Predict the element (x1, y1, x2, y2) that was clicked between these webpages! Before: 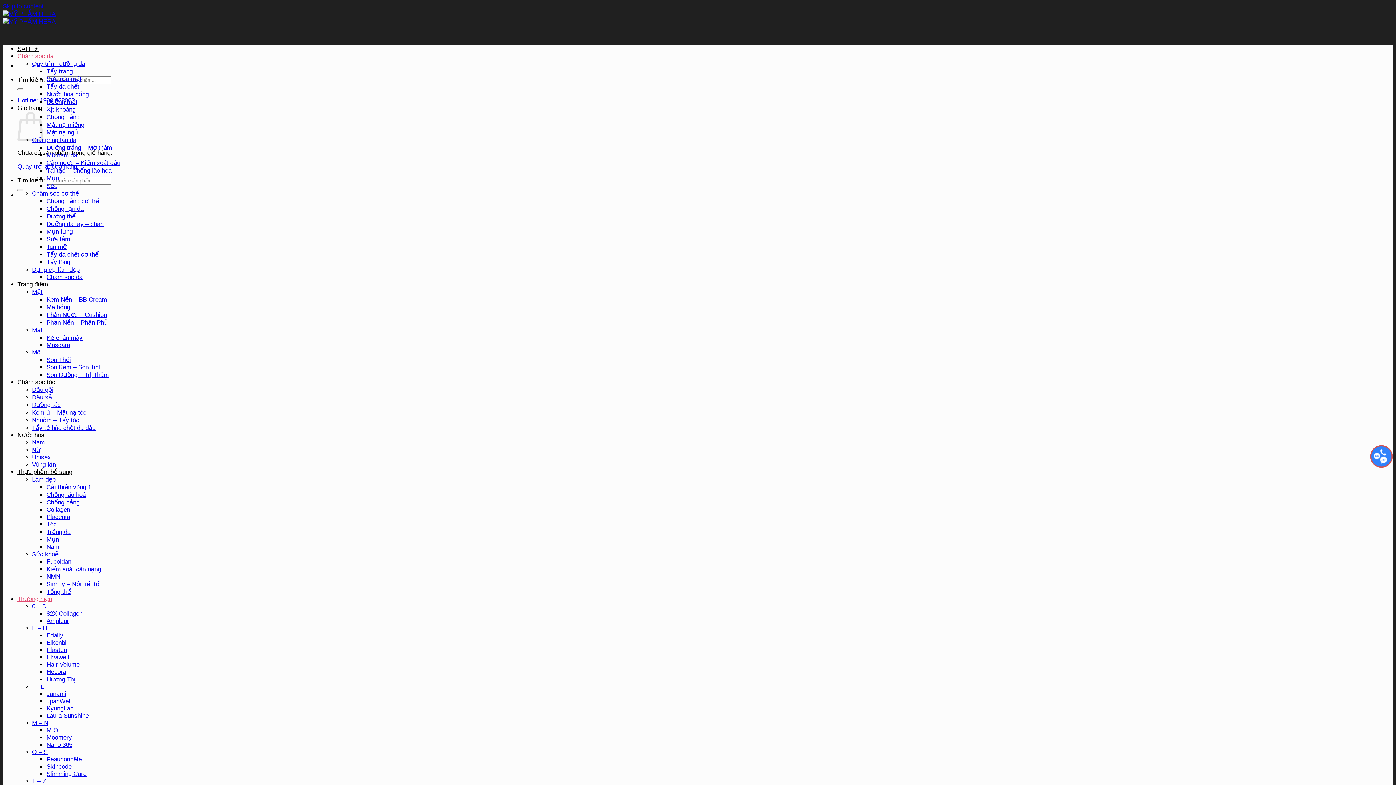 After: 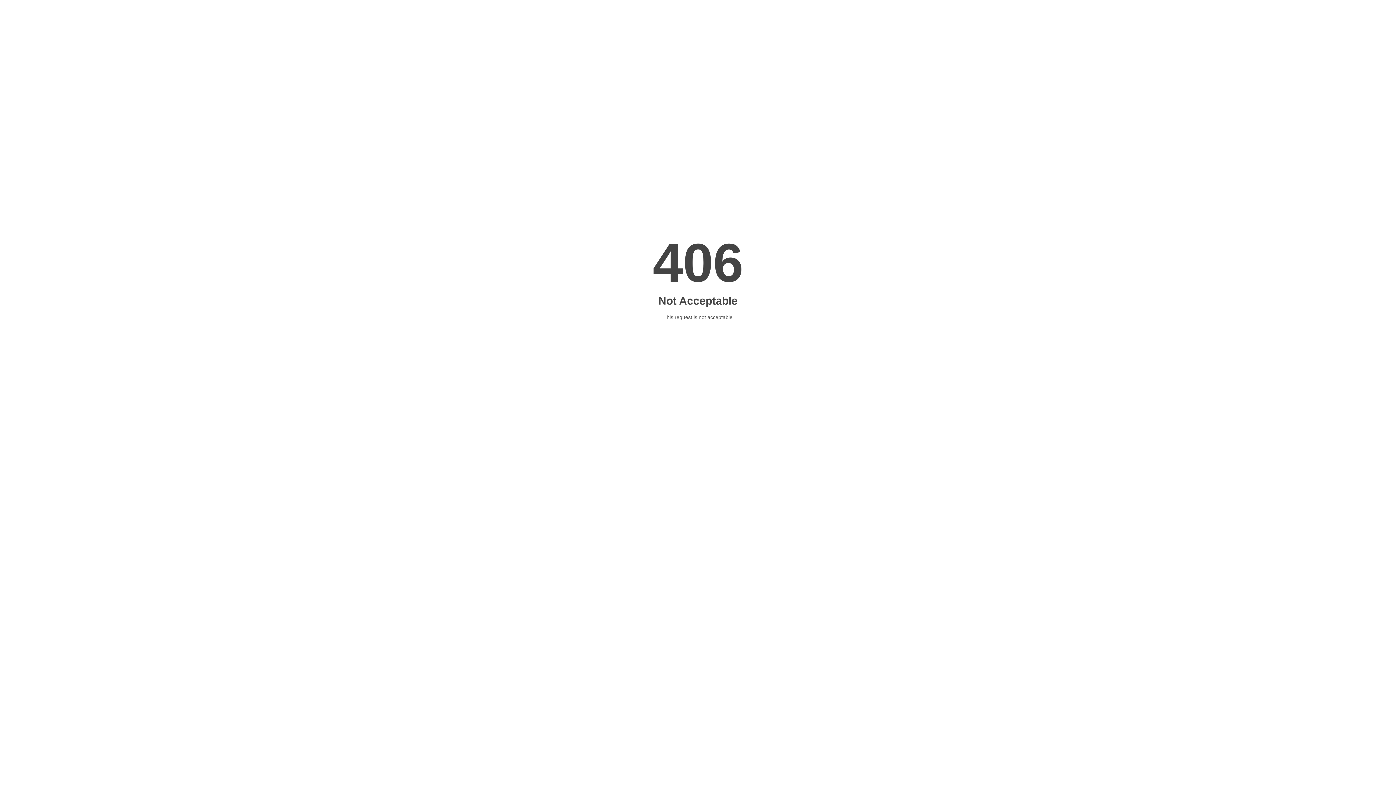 Action: bbox: (46, 83, 79, 90) label: Tẩy da chết